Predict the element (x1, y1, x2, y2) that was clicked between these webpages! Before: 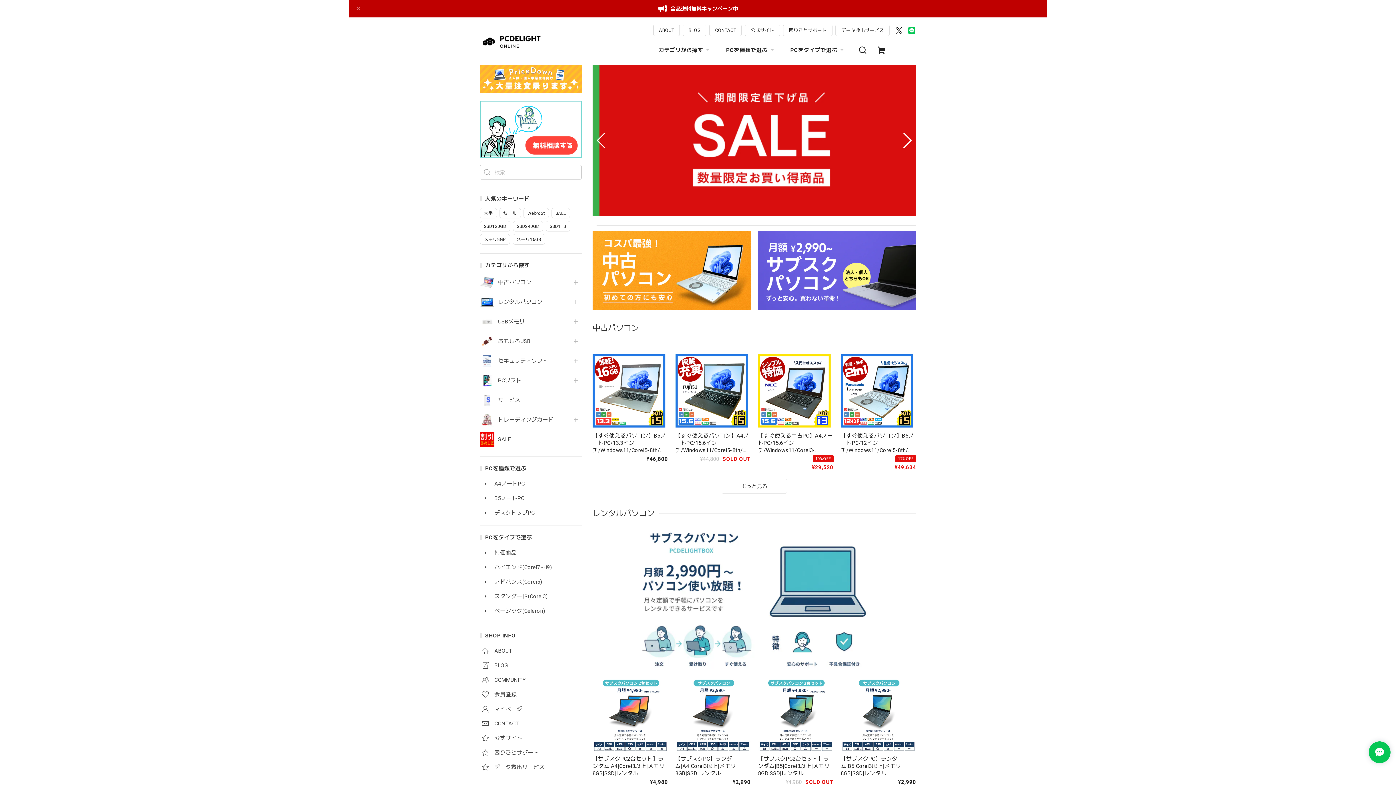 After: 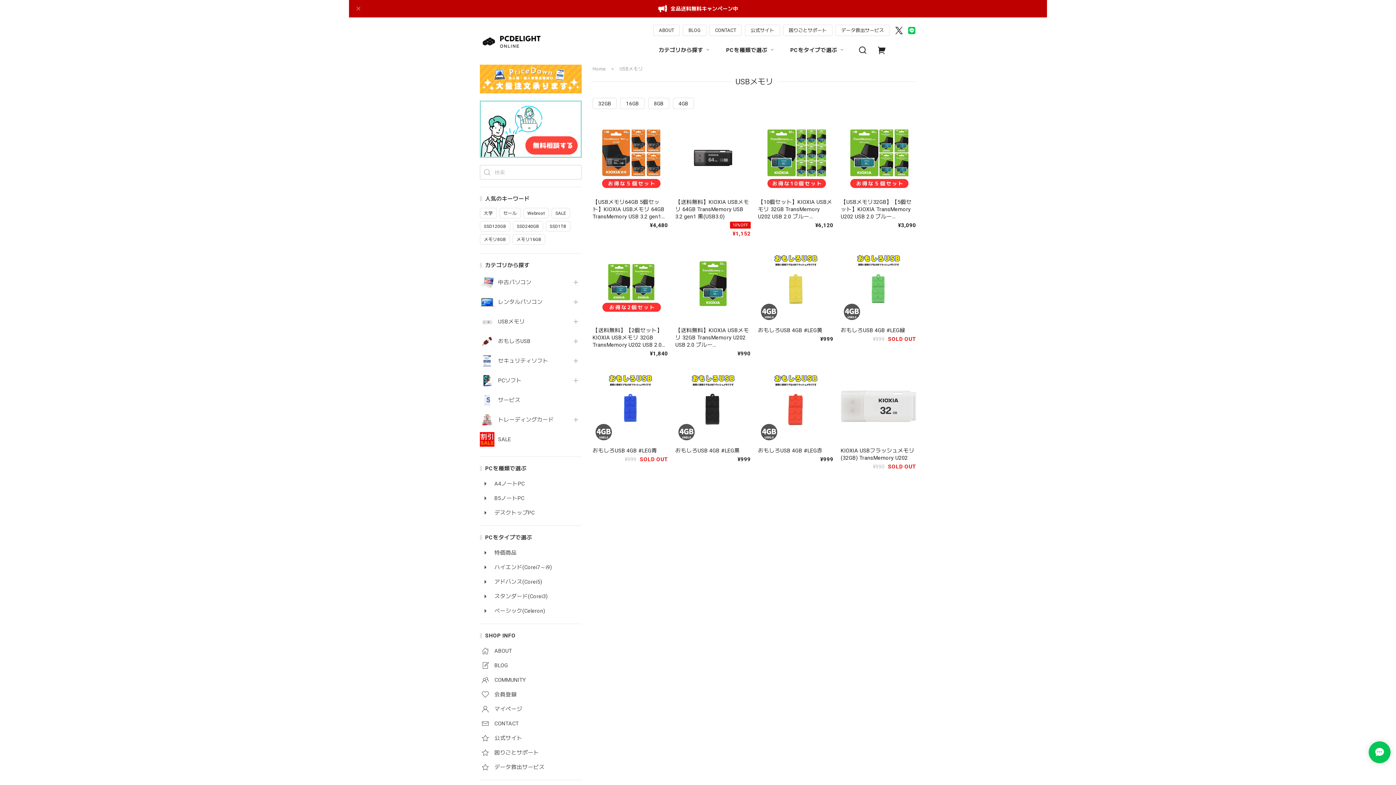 Action: bbox: (498, 318, 567, 324) label: USBメモリ